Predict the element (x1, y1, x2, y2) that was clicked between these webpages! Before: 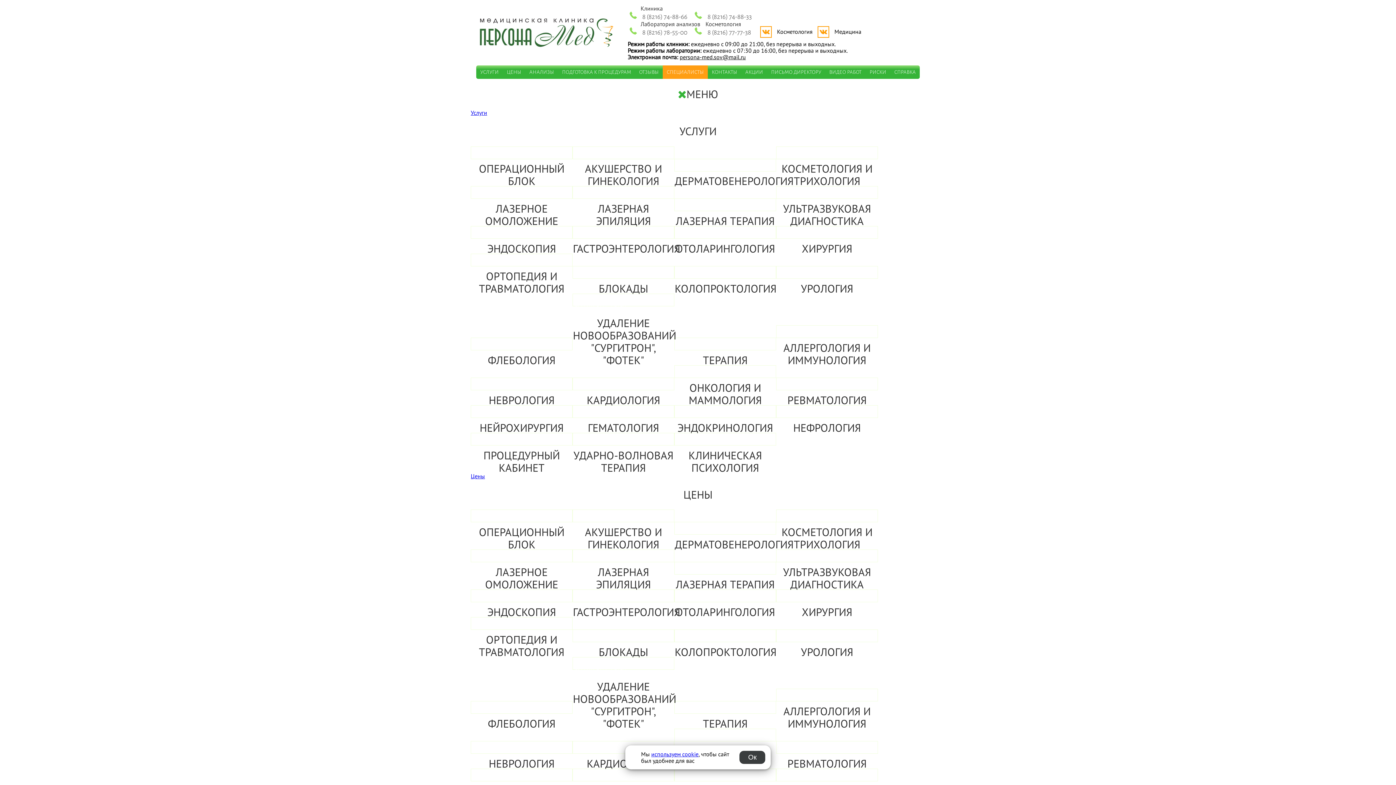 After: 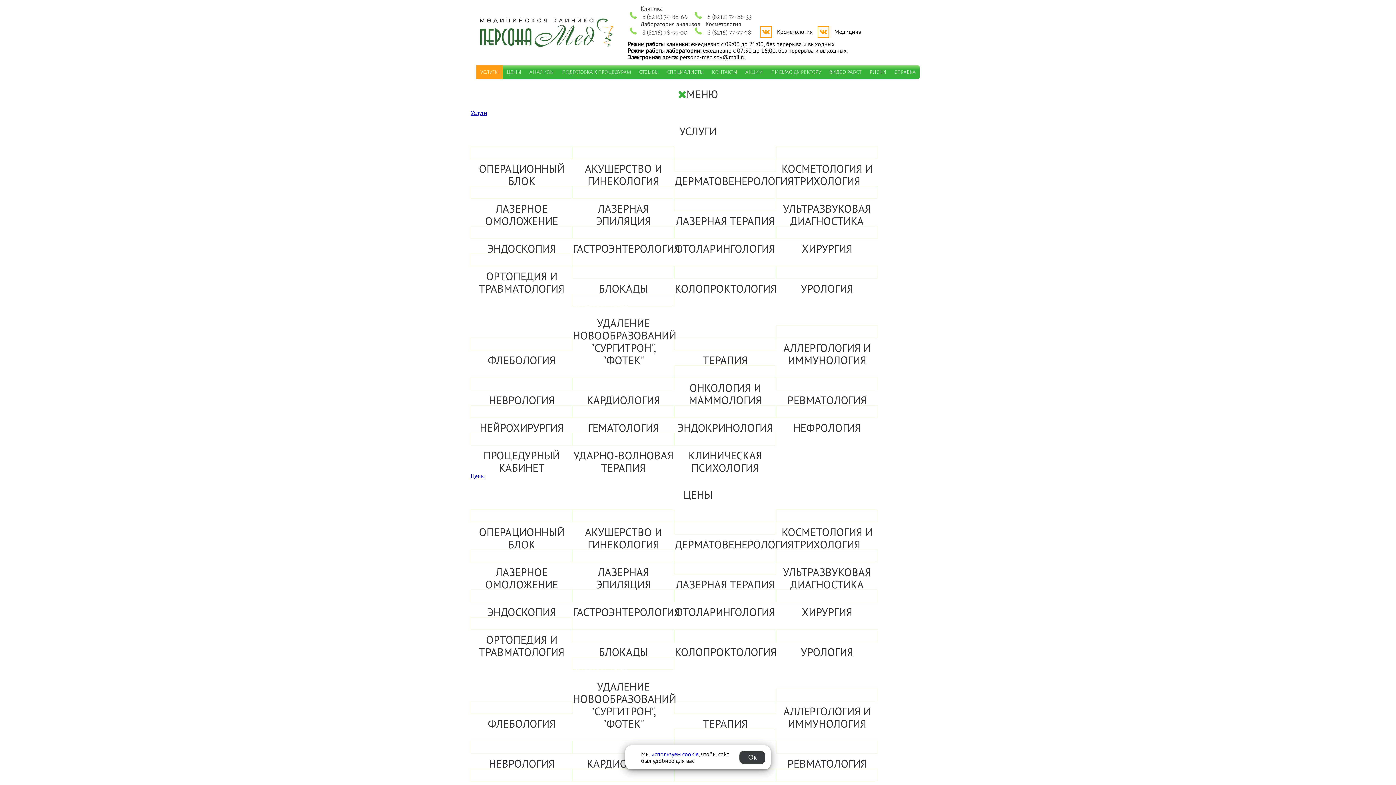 Action: bbox: (776, 143, 867, 156) label: КОСМЕТОЛОГИЯ И ТРИХОЛОГИЯ